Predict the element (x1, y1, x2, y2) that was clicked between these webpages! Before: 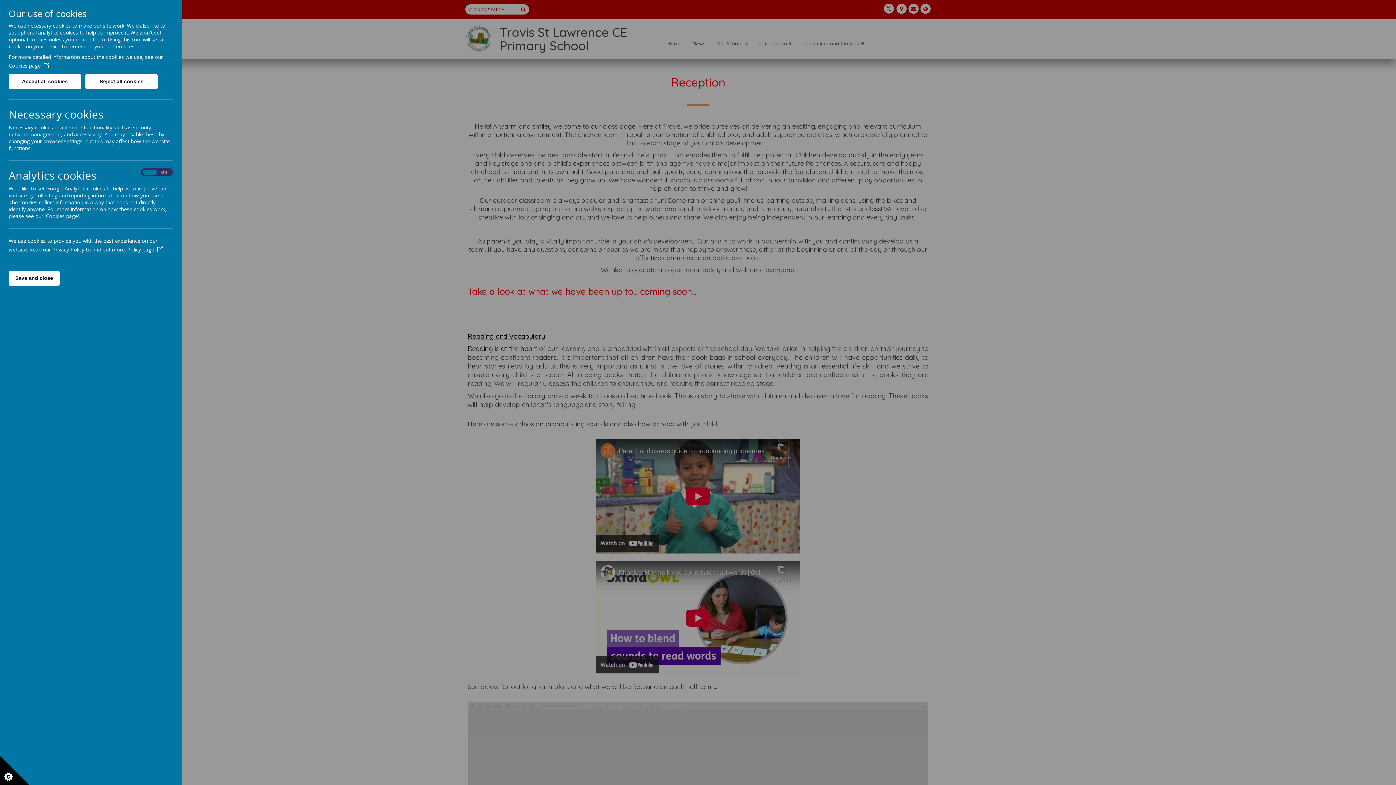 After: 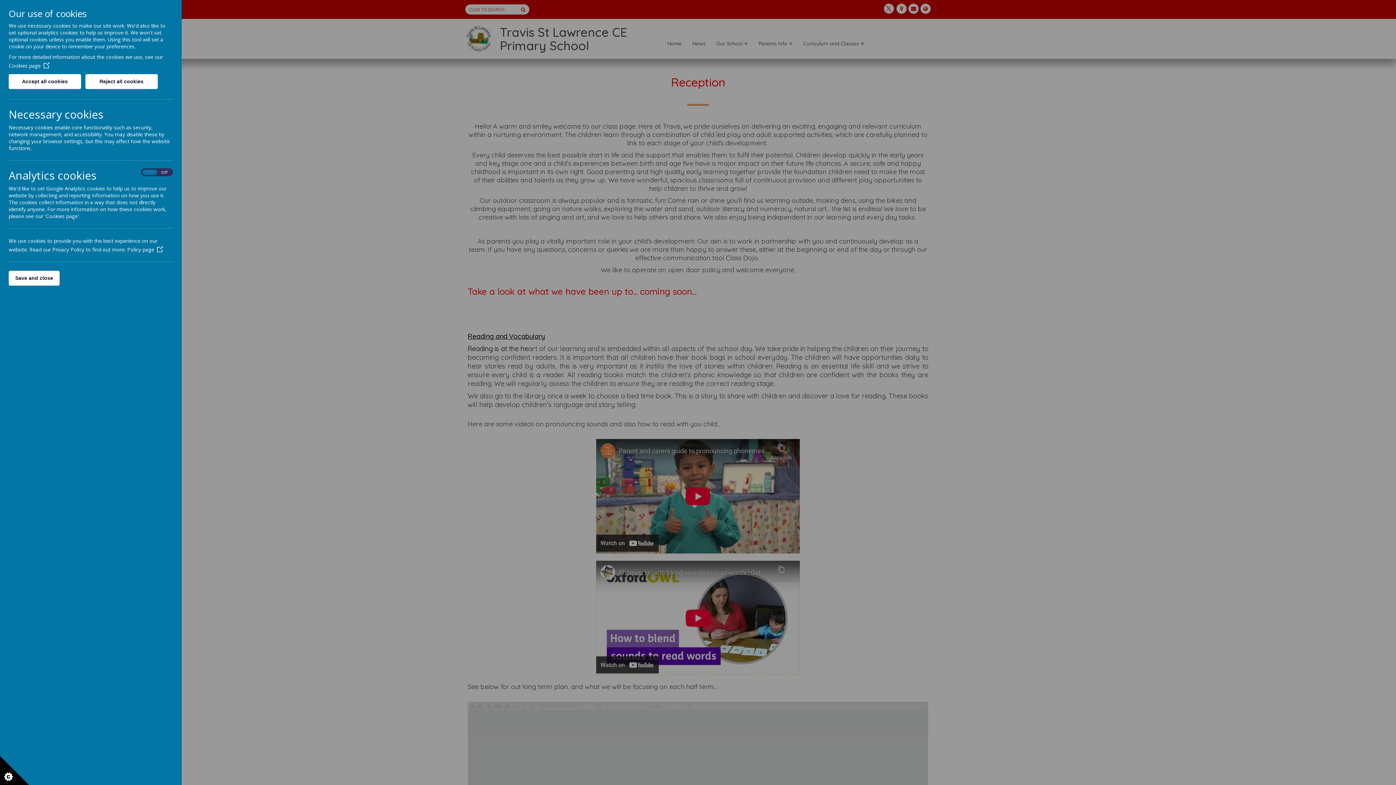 Action: bbox: (127, 246, 162, 253) label: Policy page